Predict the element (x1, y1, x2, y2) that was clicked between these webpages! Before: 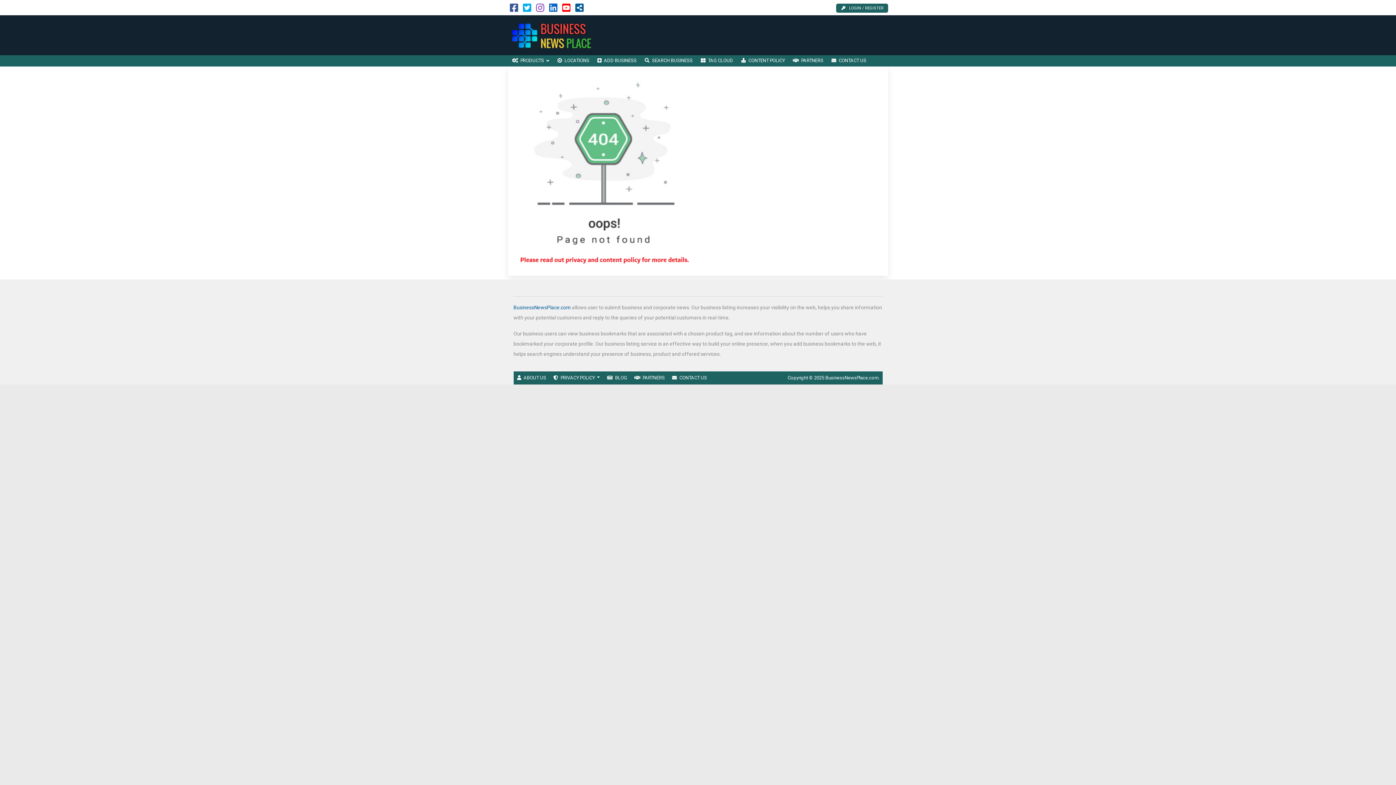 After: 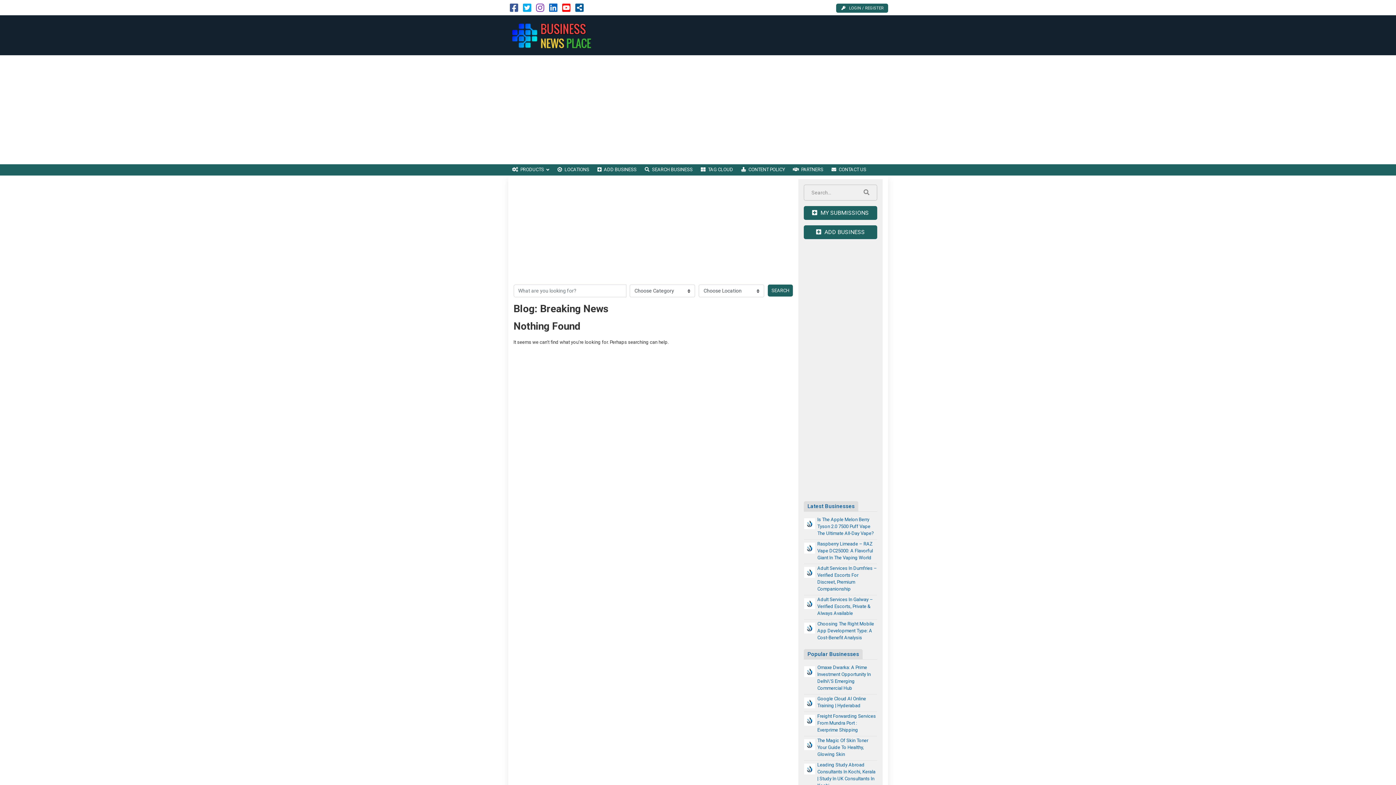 Action: bbox: (603, 371, 630, 384) label: BLOG